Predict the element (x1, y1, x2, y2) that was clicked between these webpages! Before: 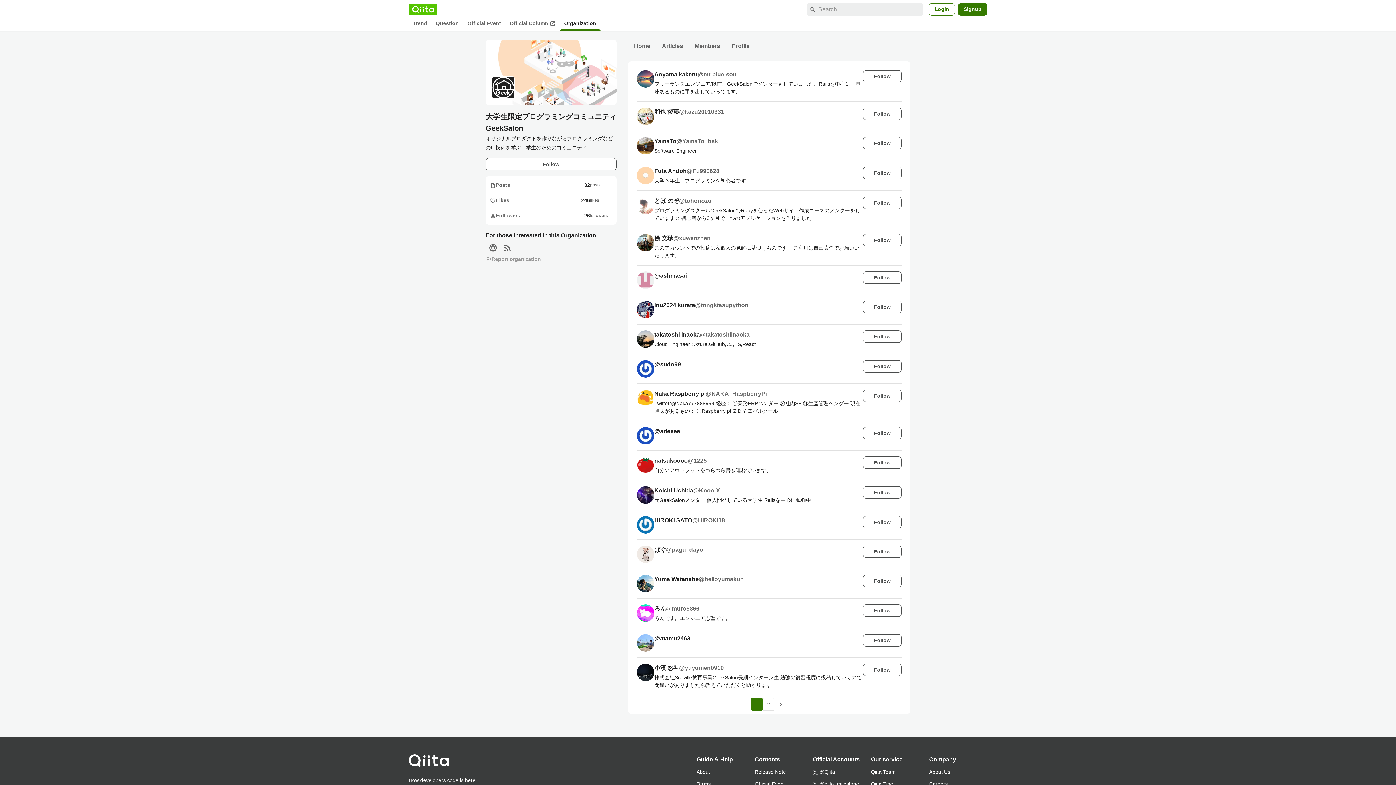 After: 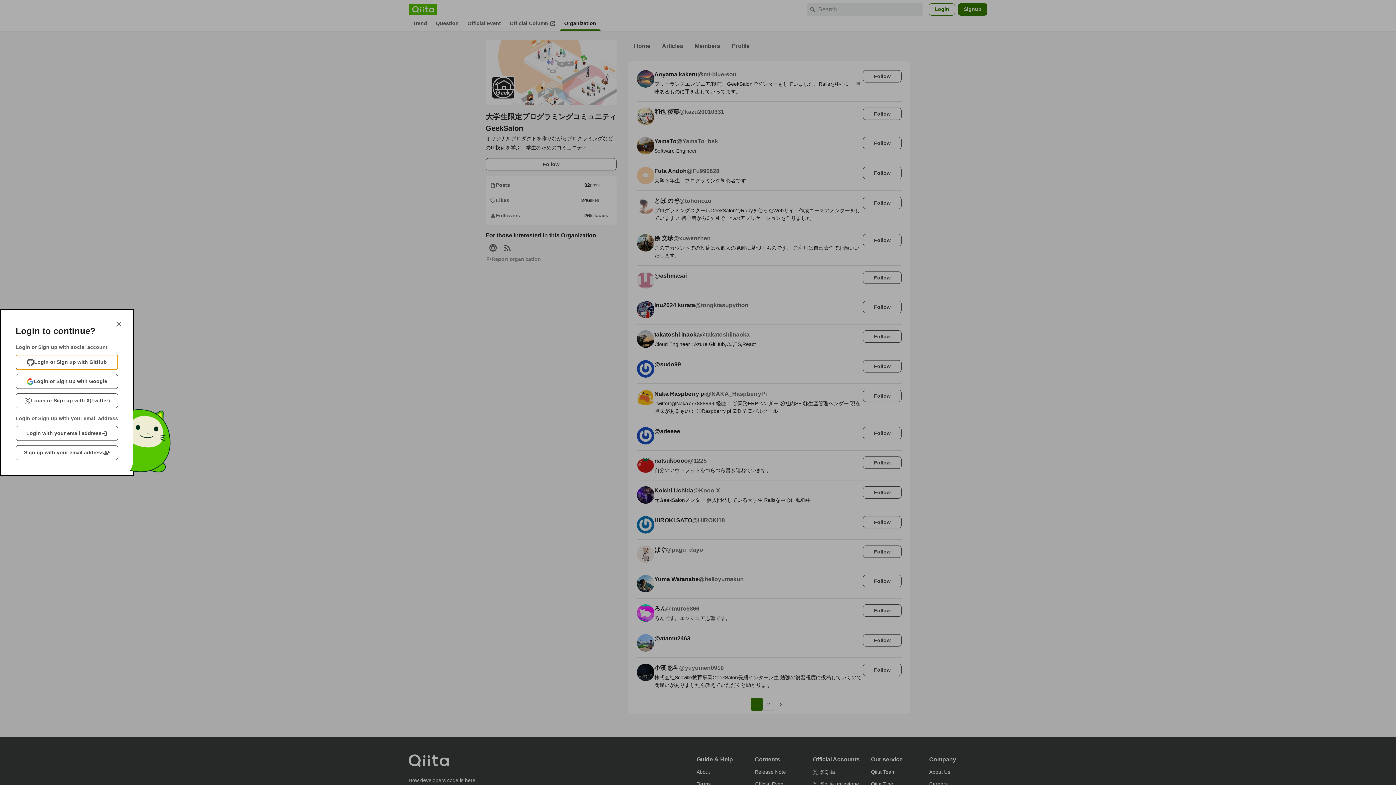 Action: bbox: (863, 427, 901, 439) label: Follow